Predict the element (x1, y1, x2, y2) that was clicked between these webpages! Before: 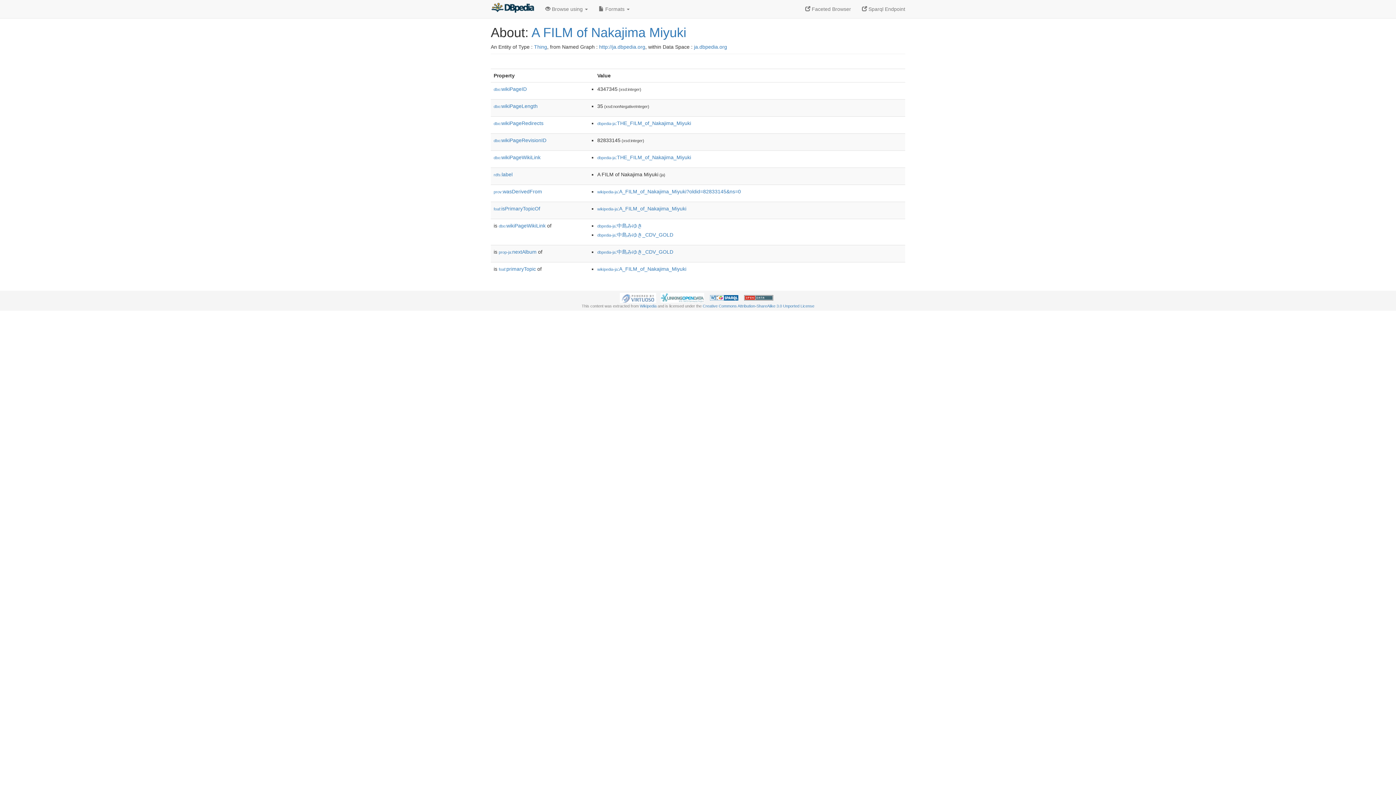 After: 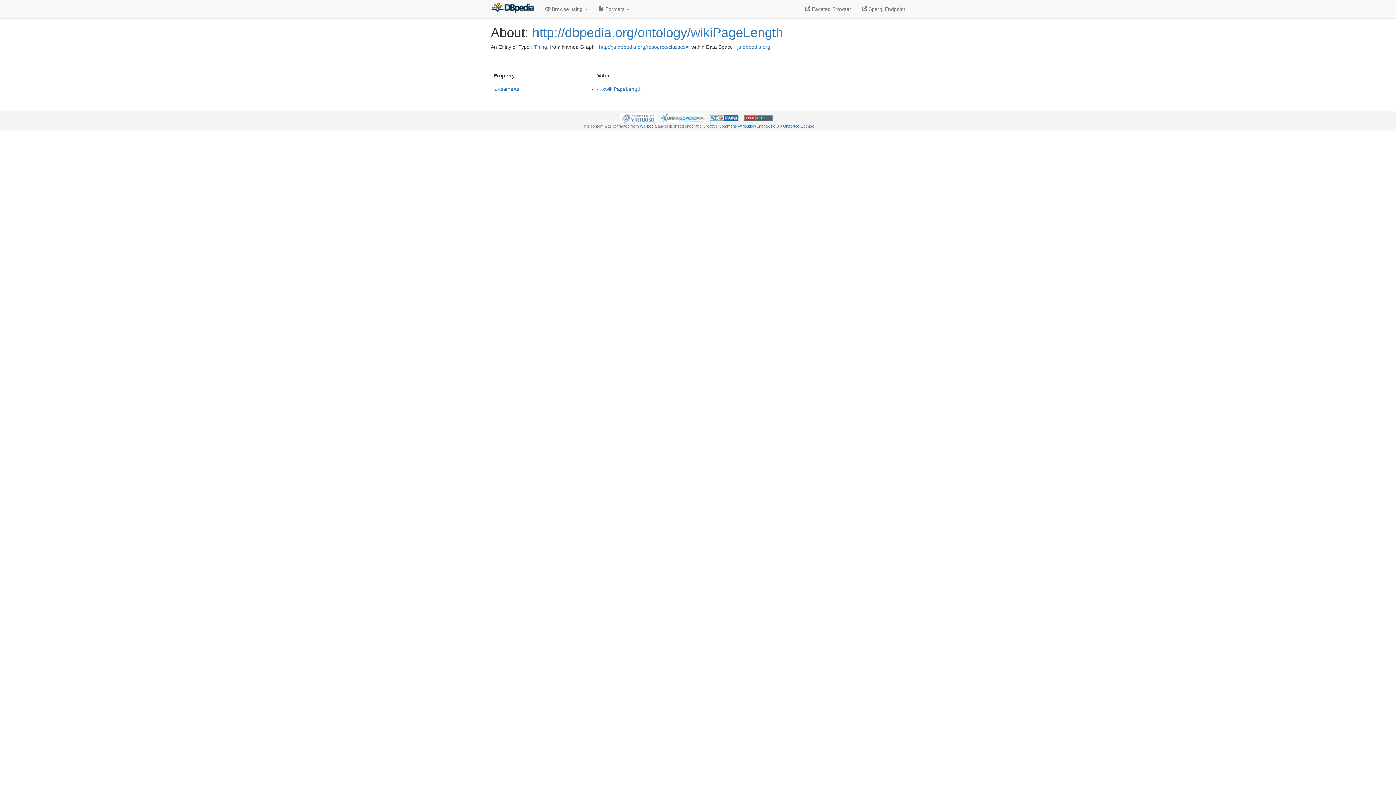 Action: bbox: (493, 103, 537, 109) label: dbo:wikiPageLength